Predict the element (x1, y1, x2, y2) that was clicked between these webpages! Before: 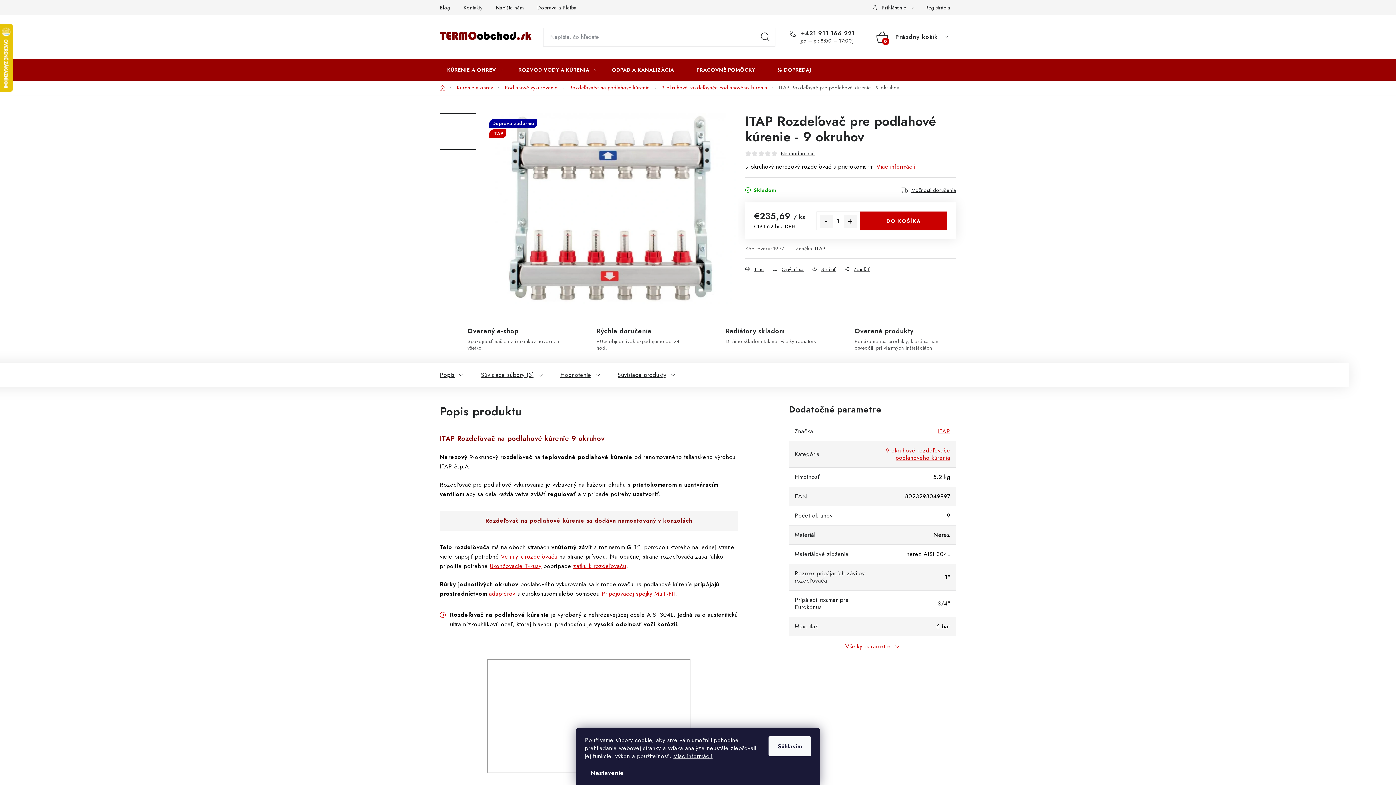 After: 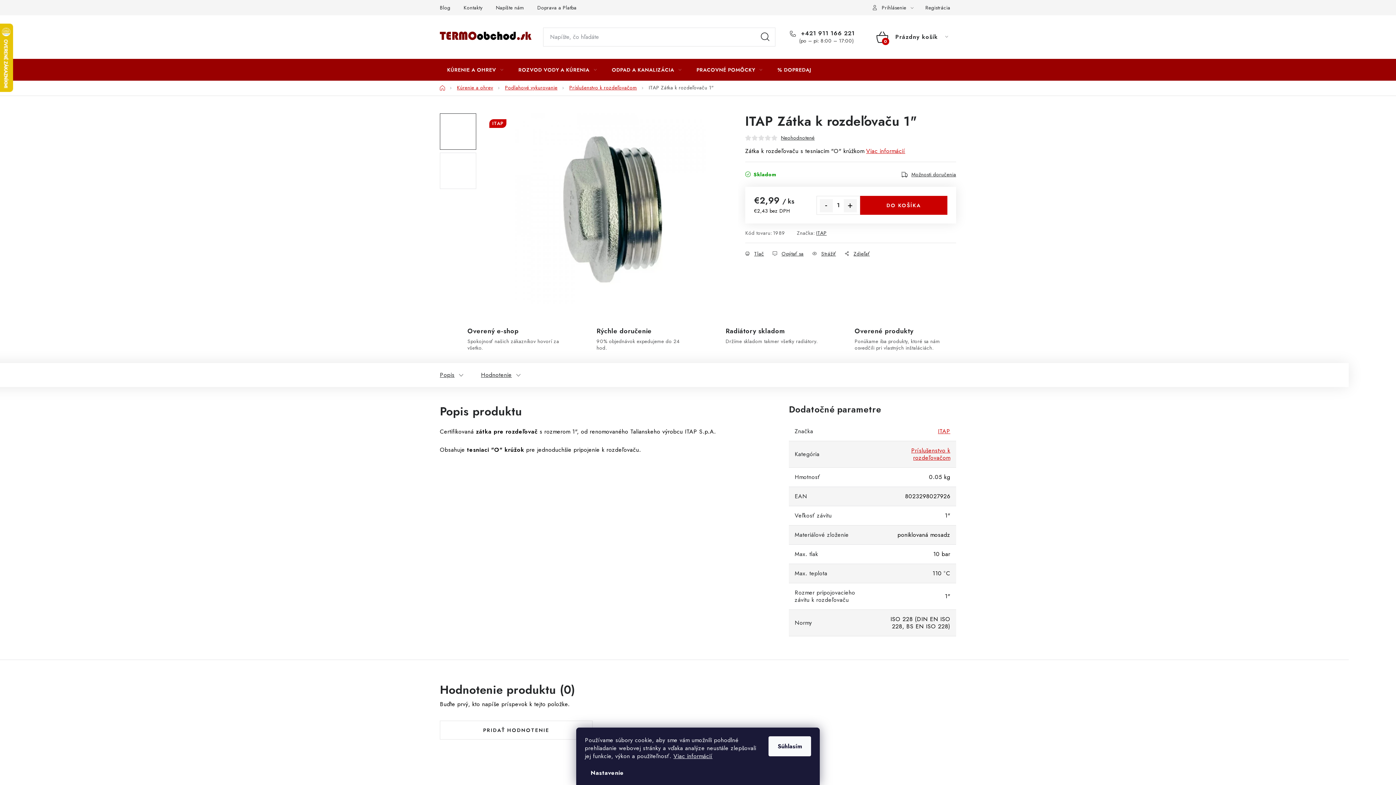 Action: bbox: (573, 562, 626, 570) label: zátku k rozdeľovaču